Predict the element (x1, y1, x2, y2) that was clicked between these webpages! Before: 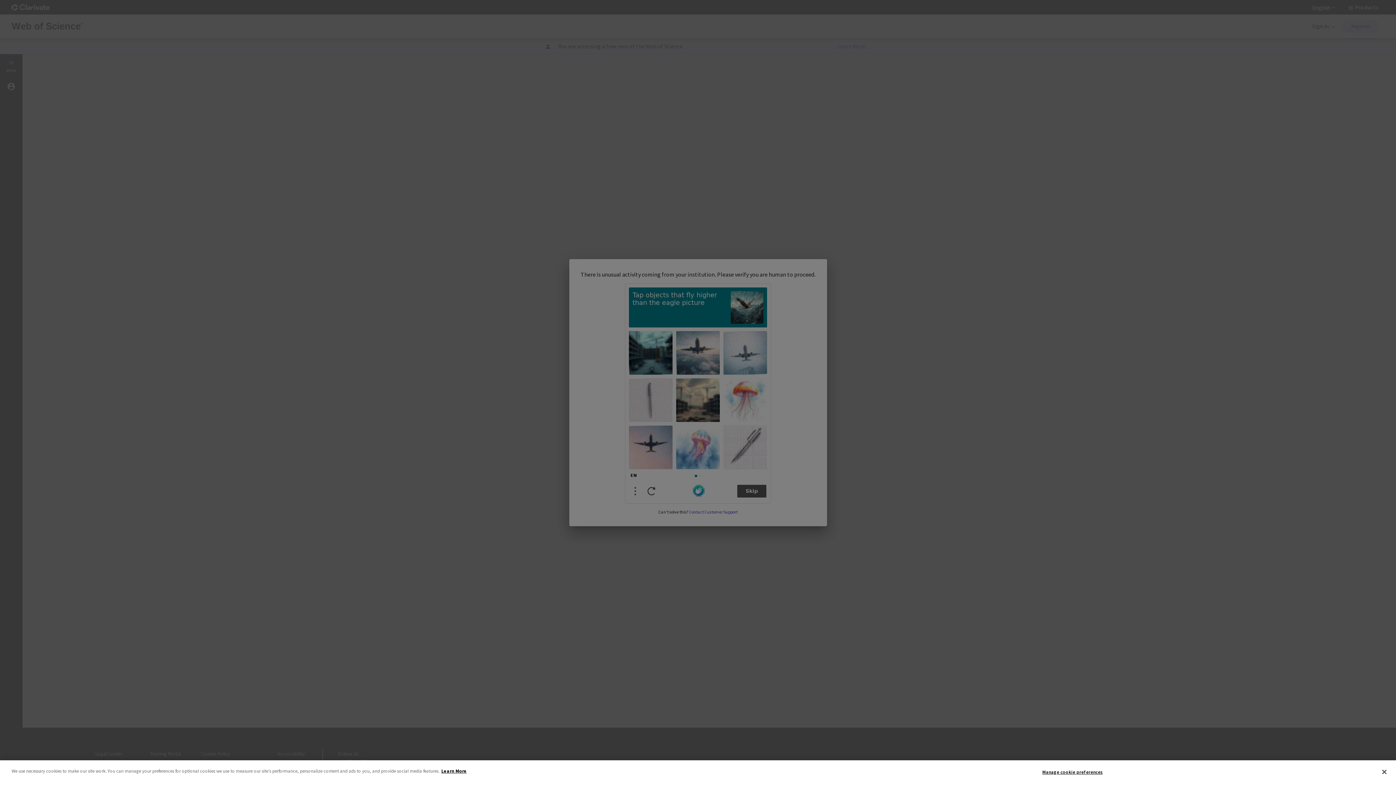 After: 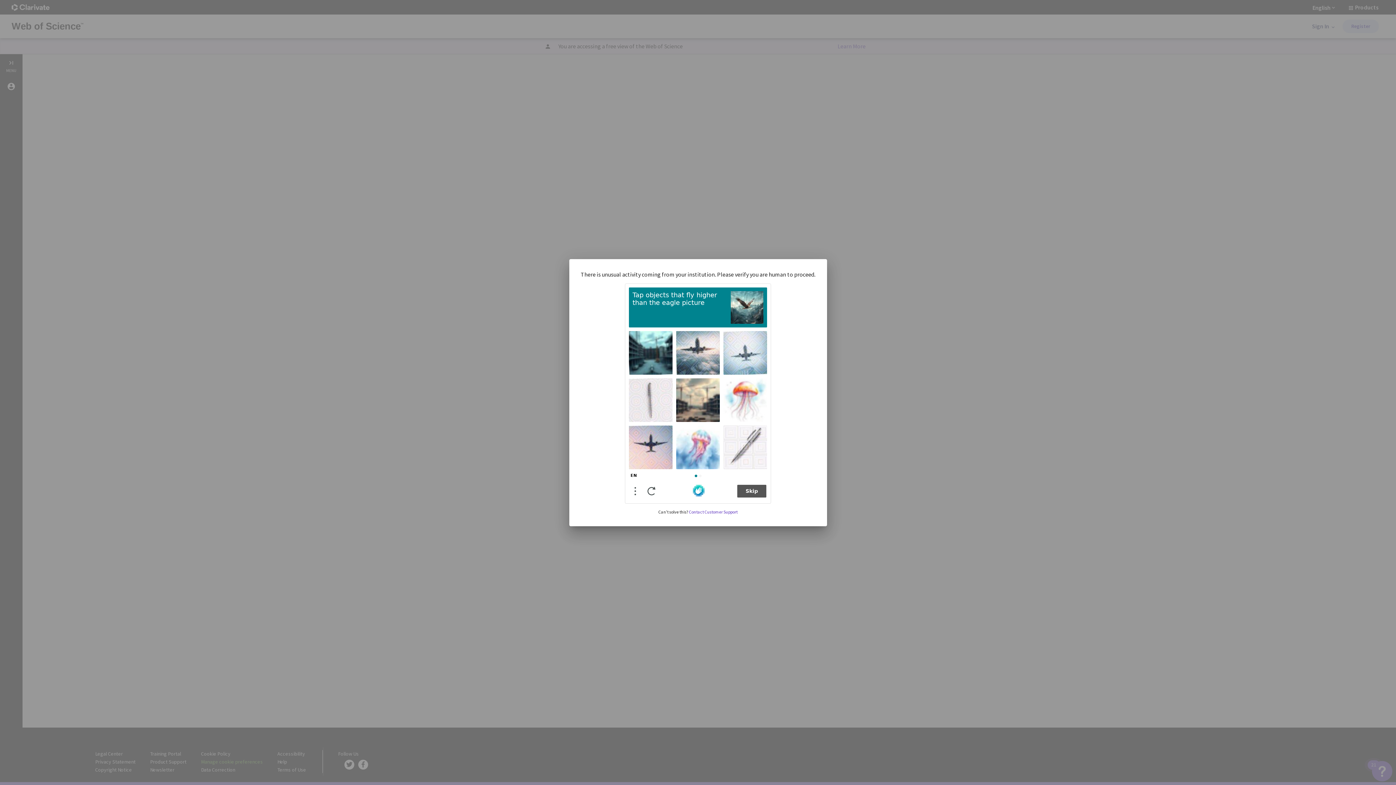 Action: label: Close bbox: (1376, 764, 1392, 780)